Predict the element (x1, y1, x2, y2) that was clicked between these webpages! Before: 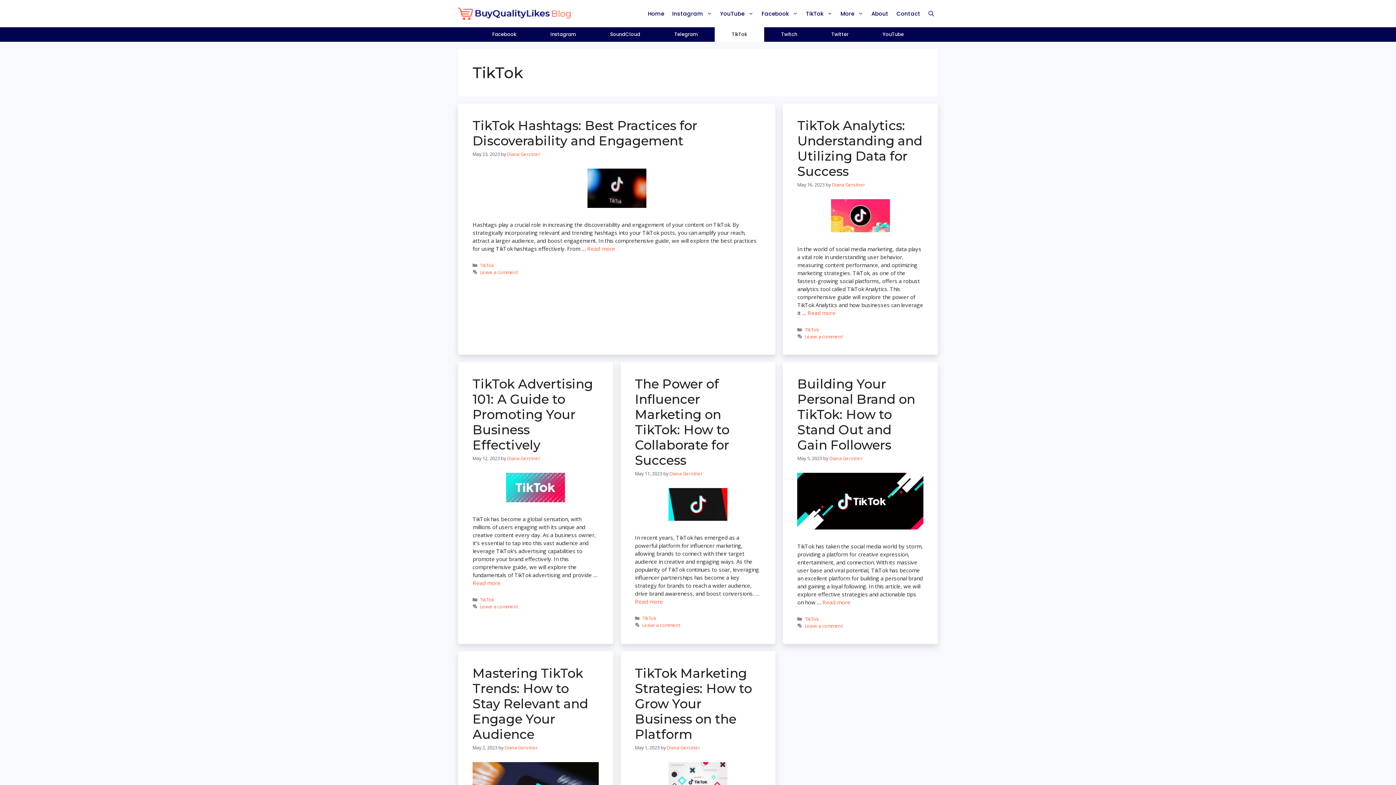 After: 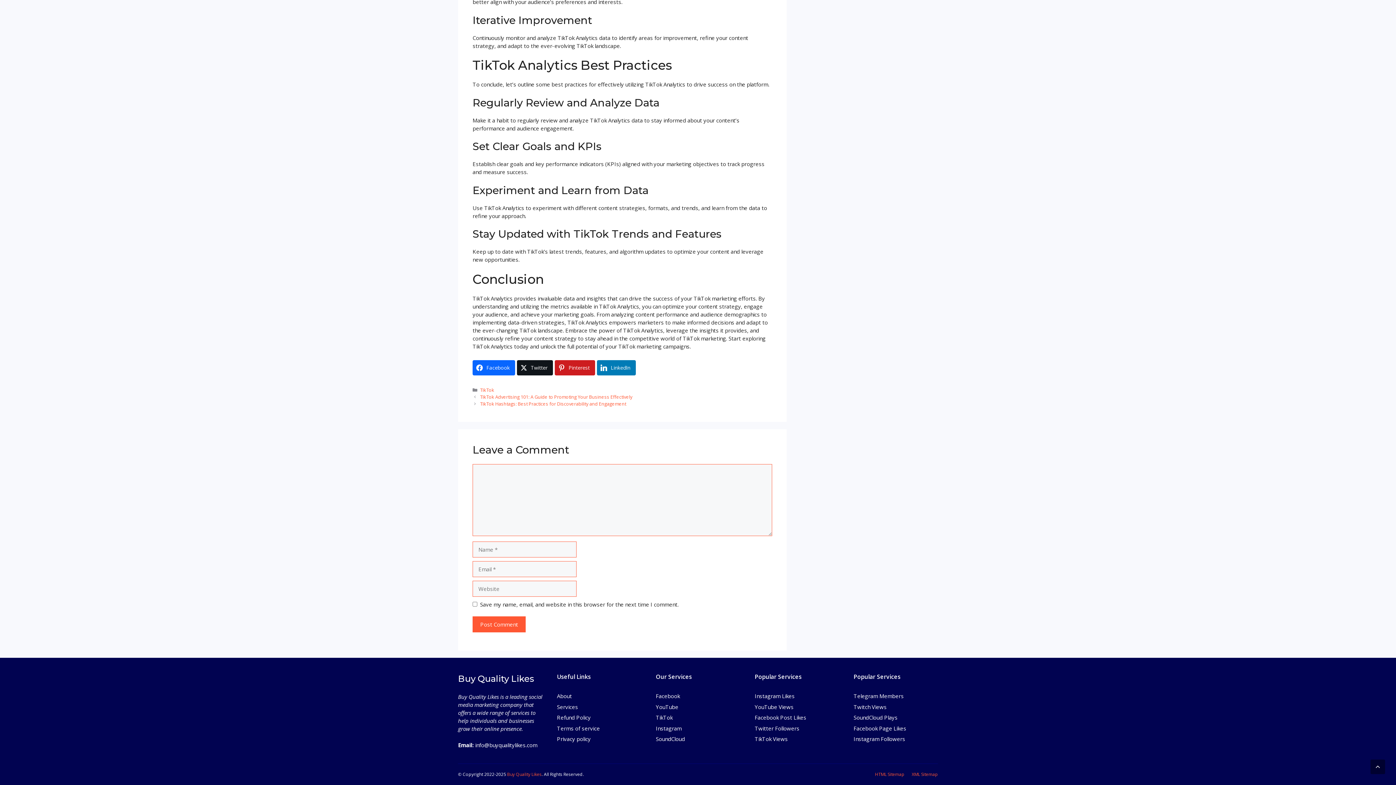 Action: bbox: (804, 333, 842, 339) label: Leave a comment